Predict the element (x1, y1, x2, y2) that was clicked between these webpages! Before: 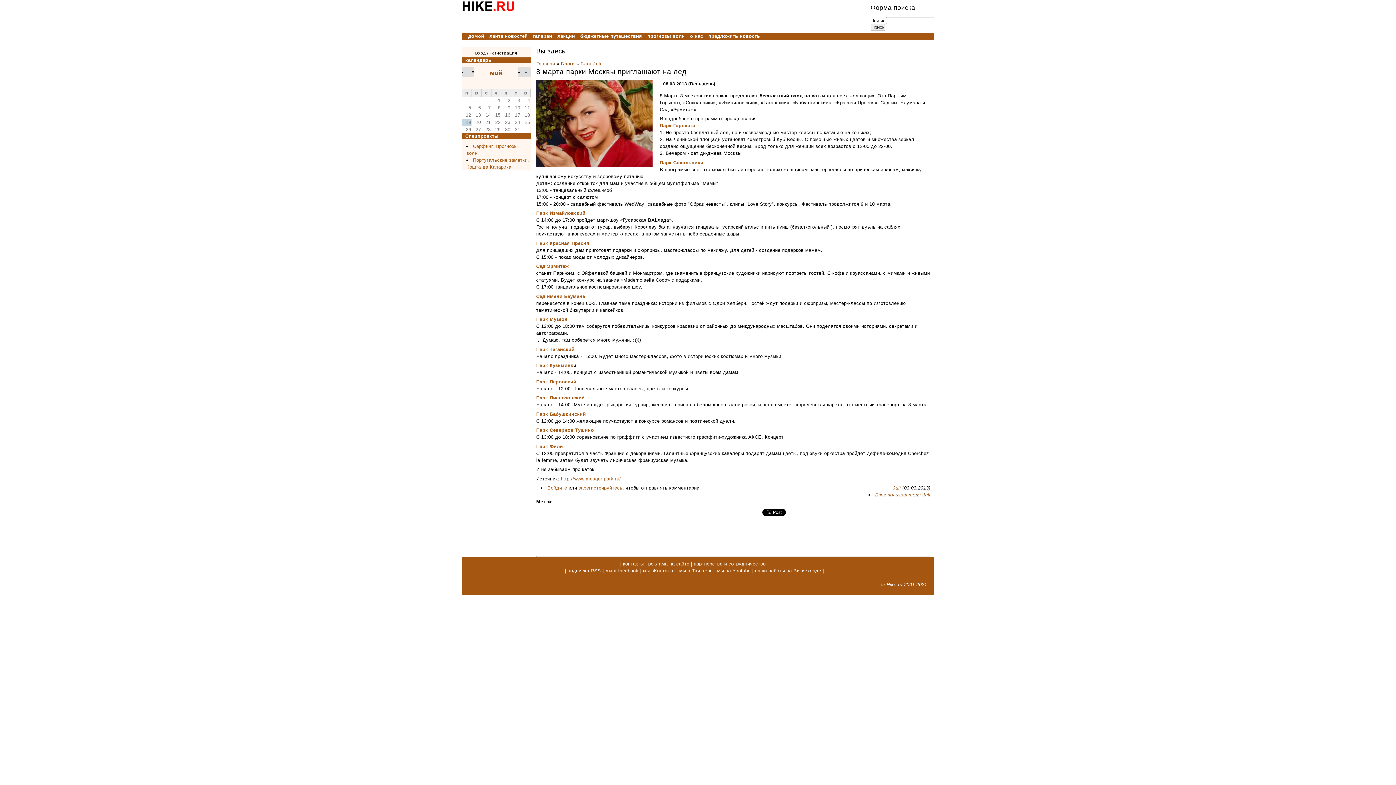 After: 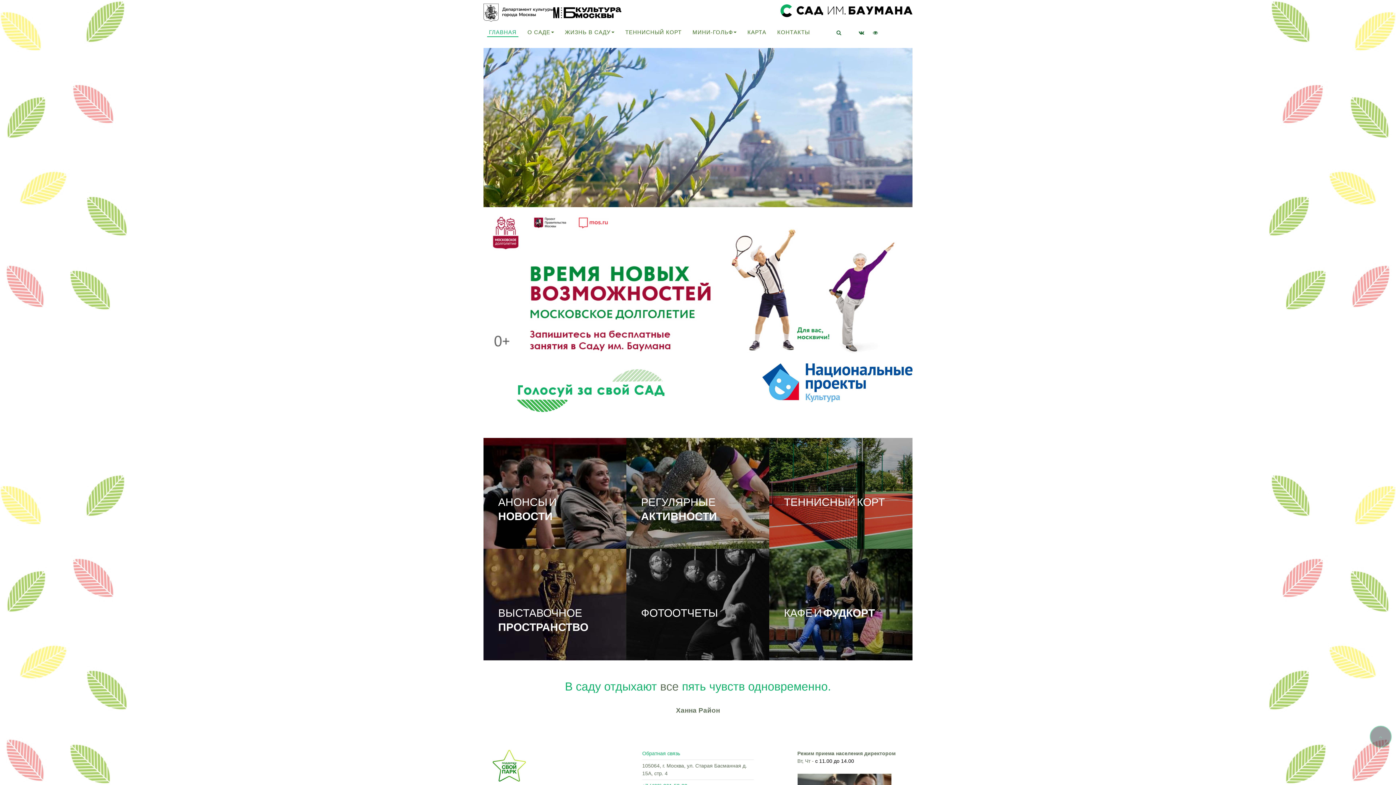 Action: label: Сад имени Баумана bbox: (536, 293, 585, 299)